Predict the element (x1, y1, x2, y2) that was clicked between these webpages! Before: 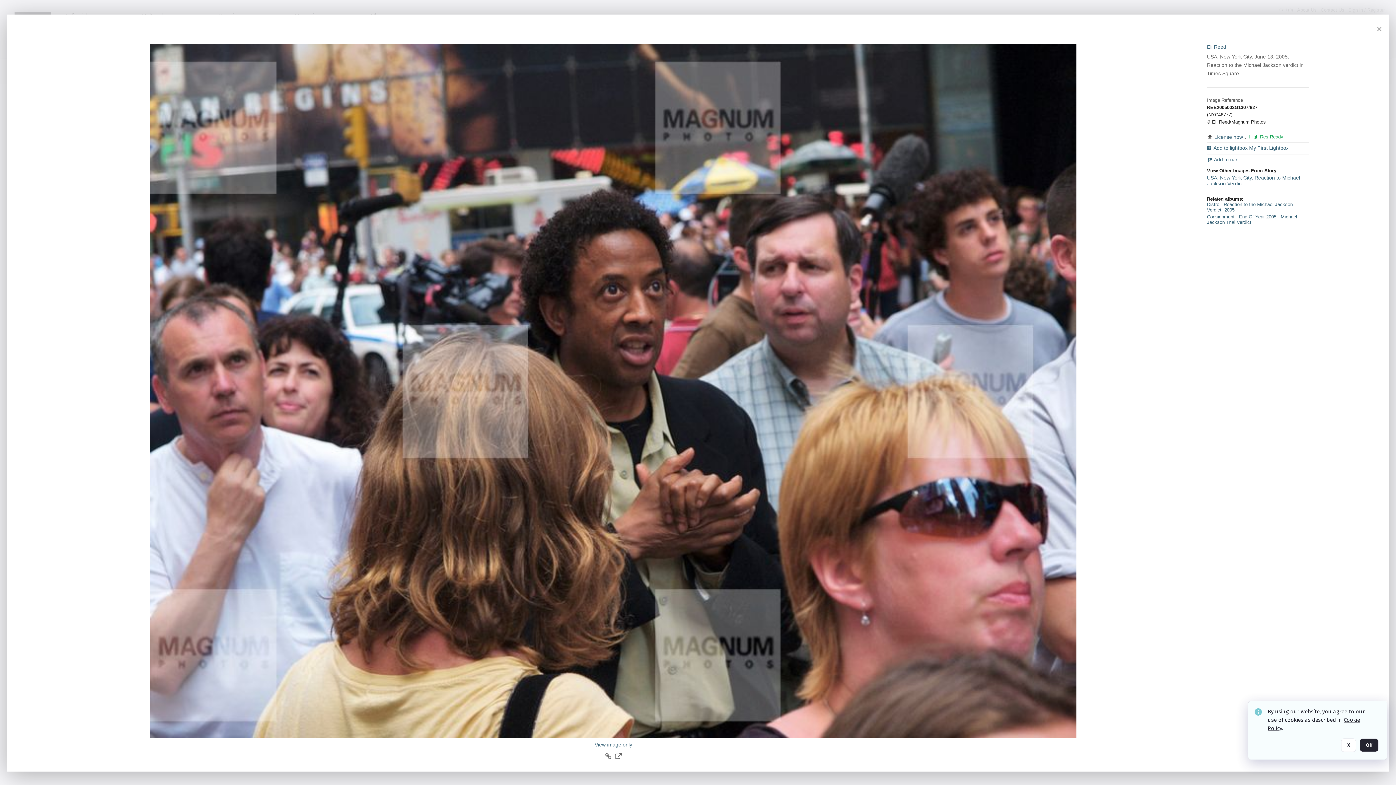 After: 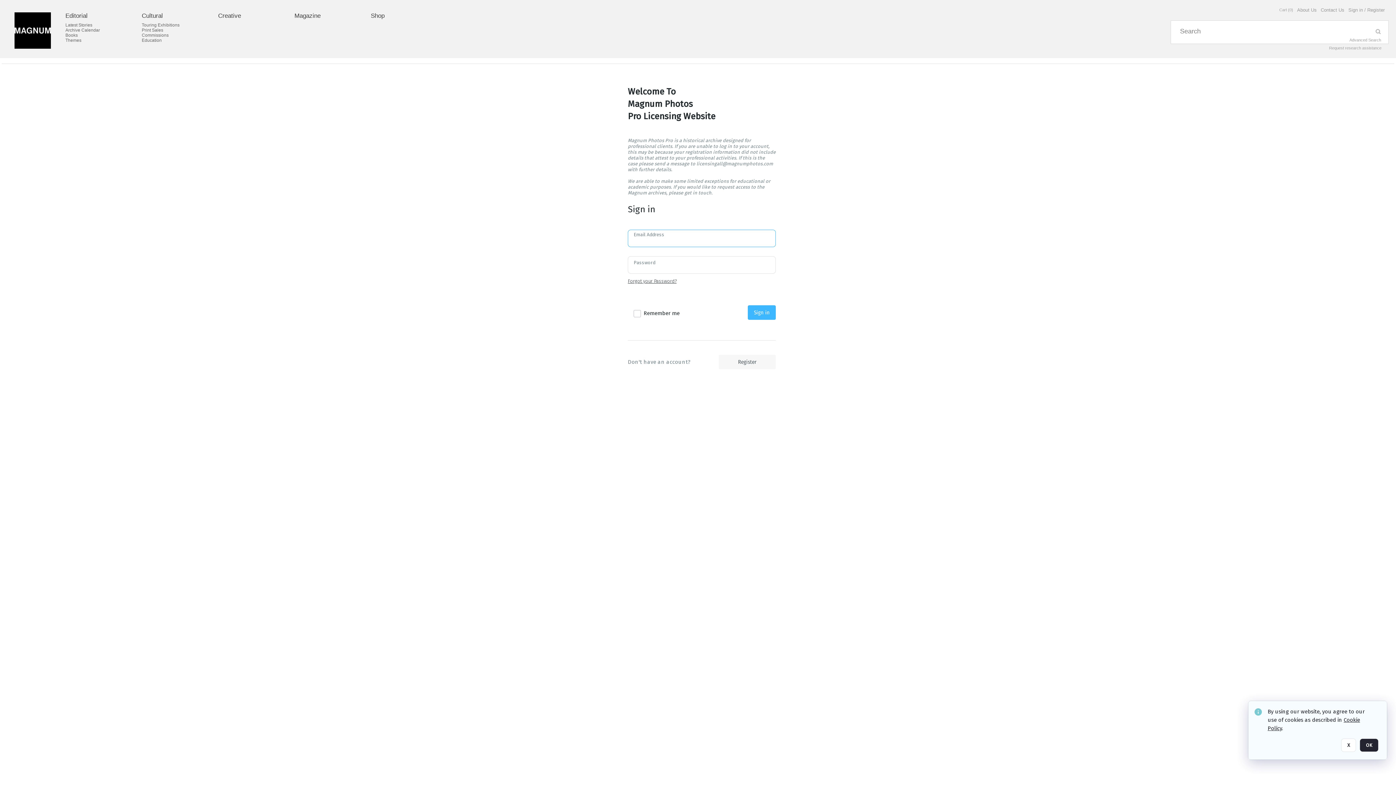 Action: bbox: (1207, 134, 1243, 140) label: License now